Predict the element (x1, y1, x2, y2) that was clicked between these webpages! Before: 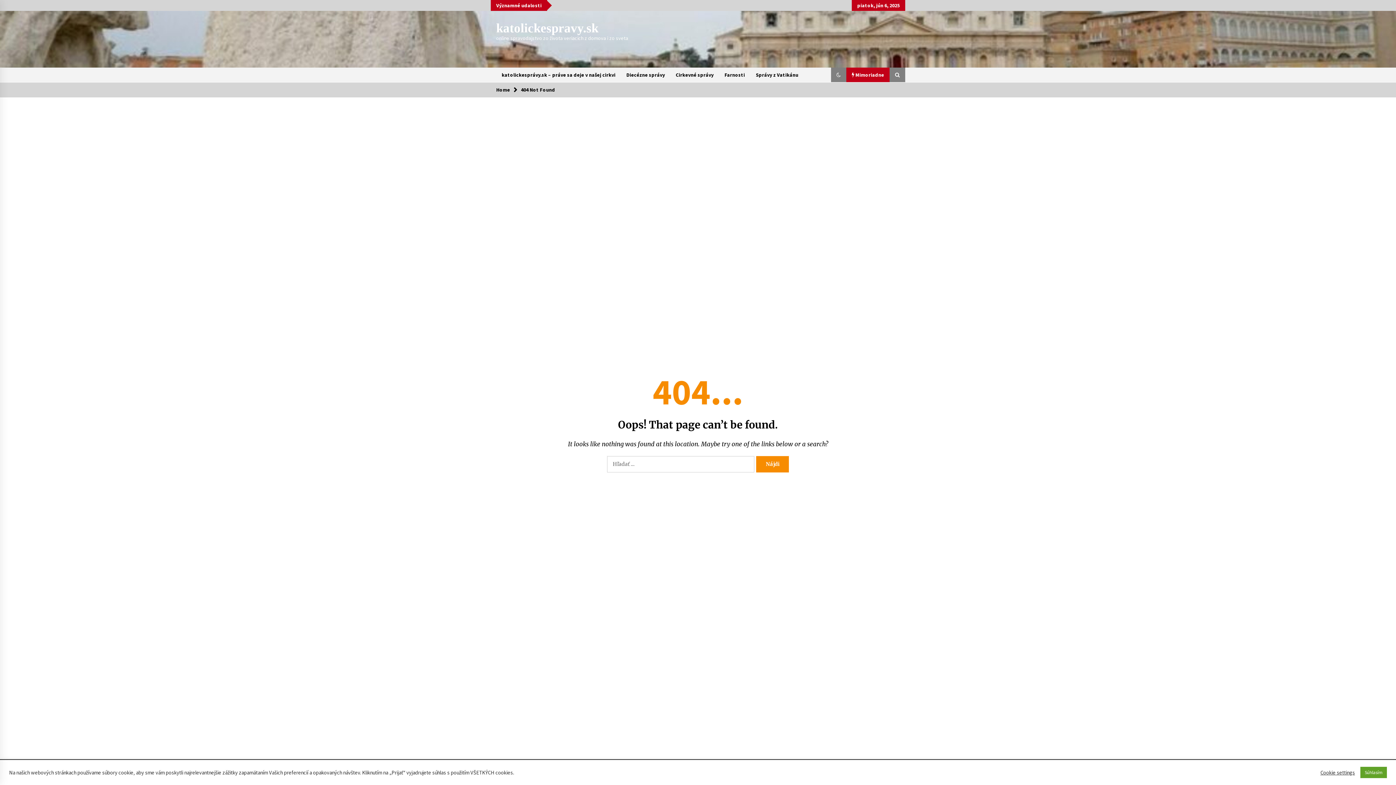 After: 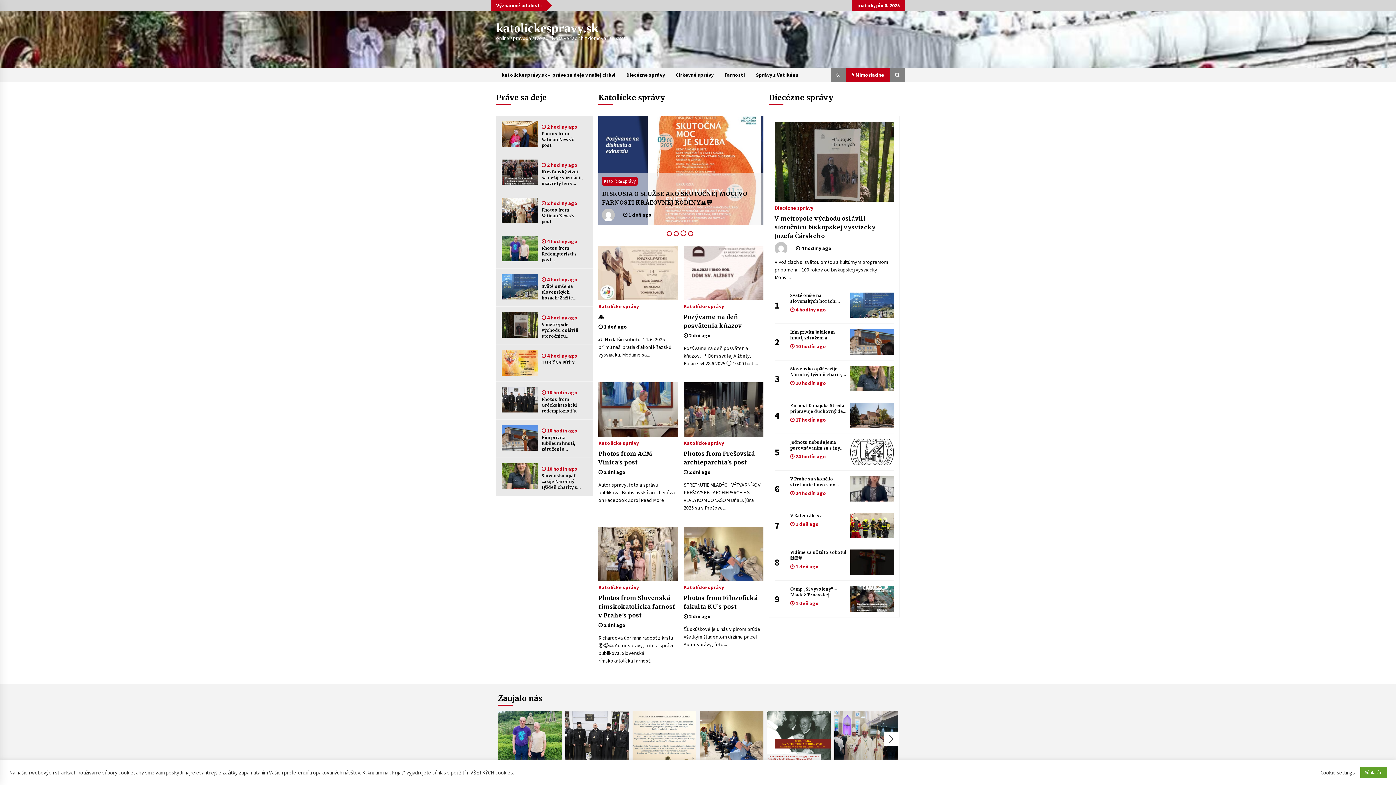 Action: label: Home bbox: (496, 86, 510, 93)